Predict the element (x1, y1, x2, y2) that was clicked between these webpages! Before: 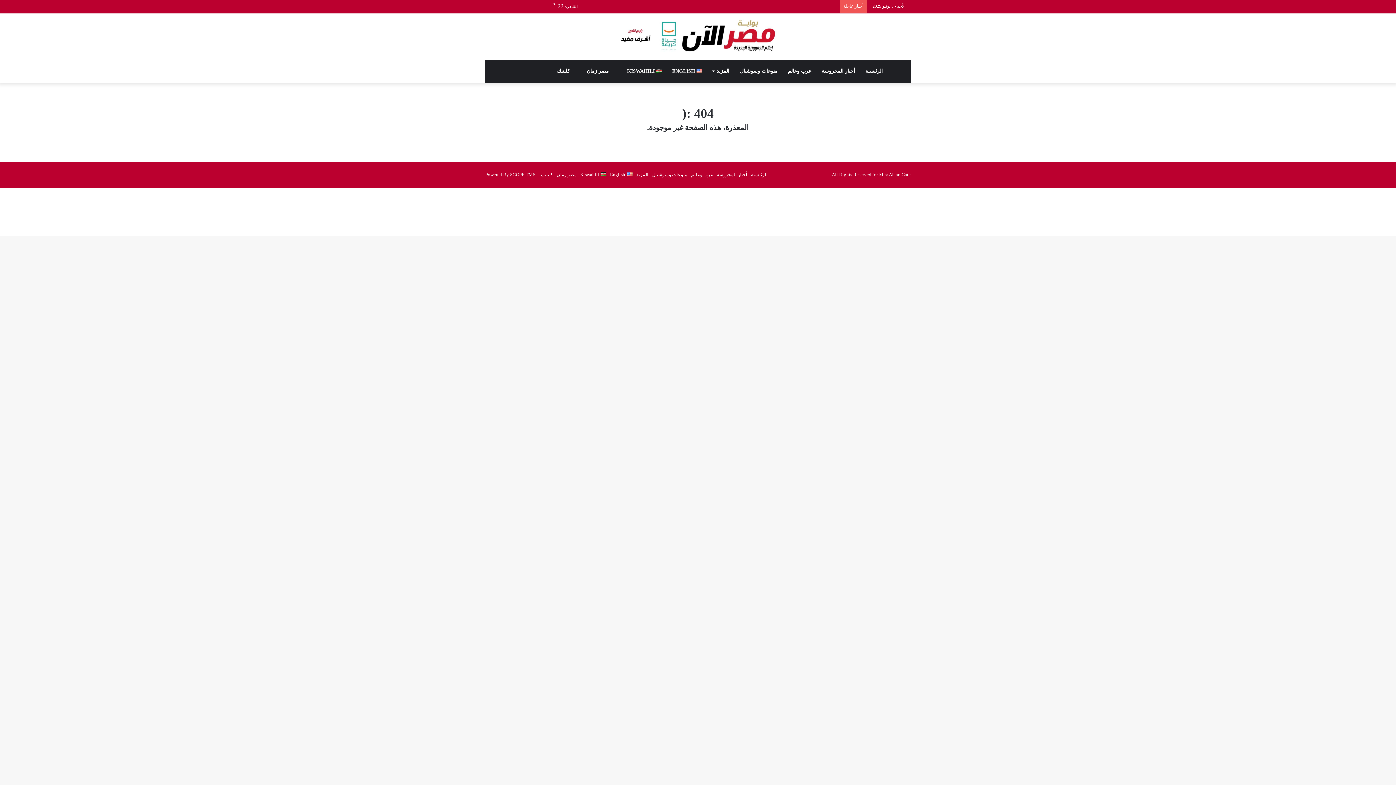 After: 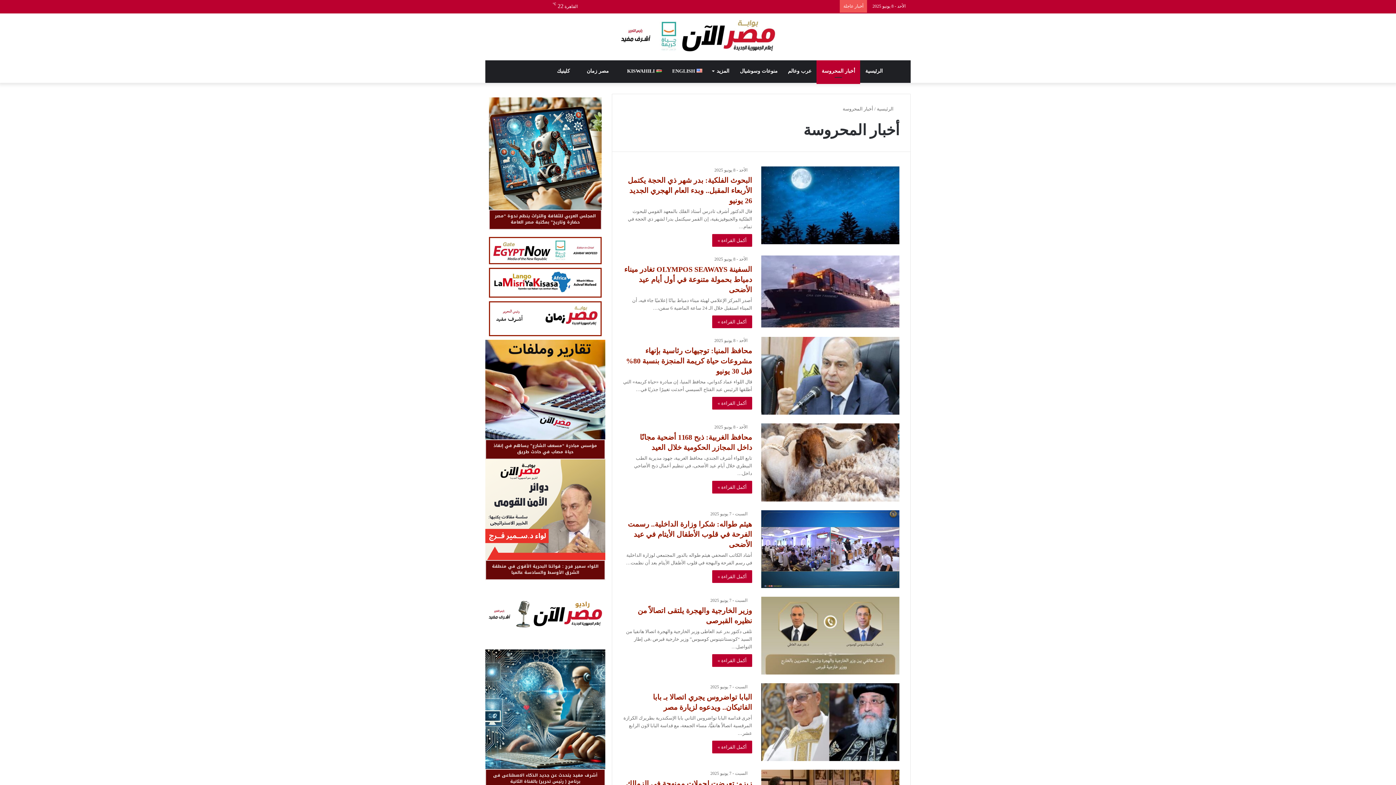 Action: bbox: (816, 60, 860, 82) label: أخبار المحروسة